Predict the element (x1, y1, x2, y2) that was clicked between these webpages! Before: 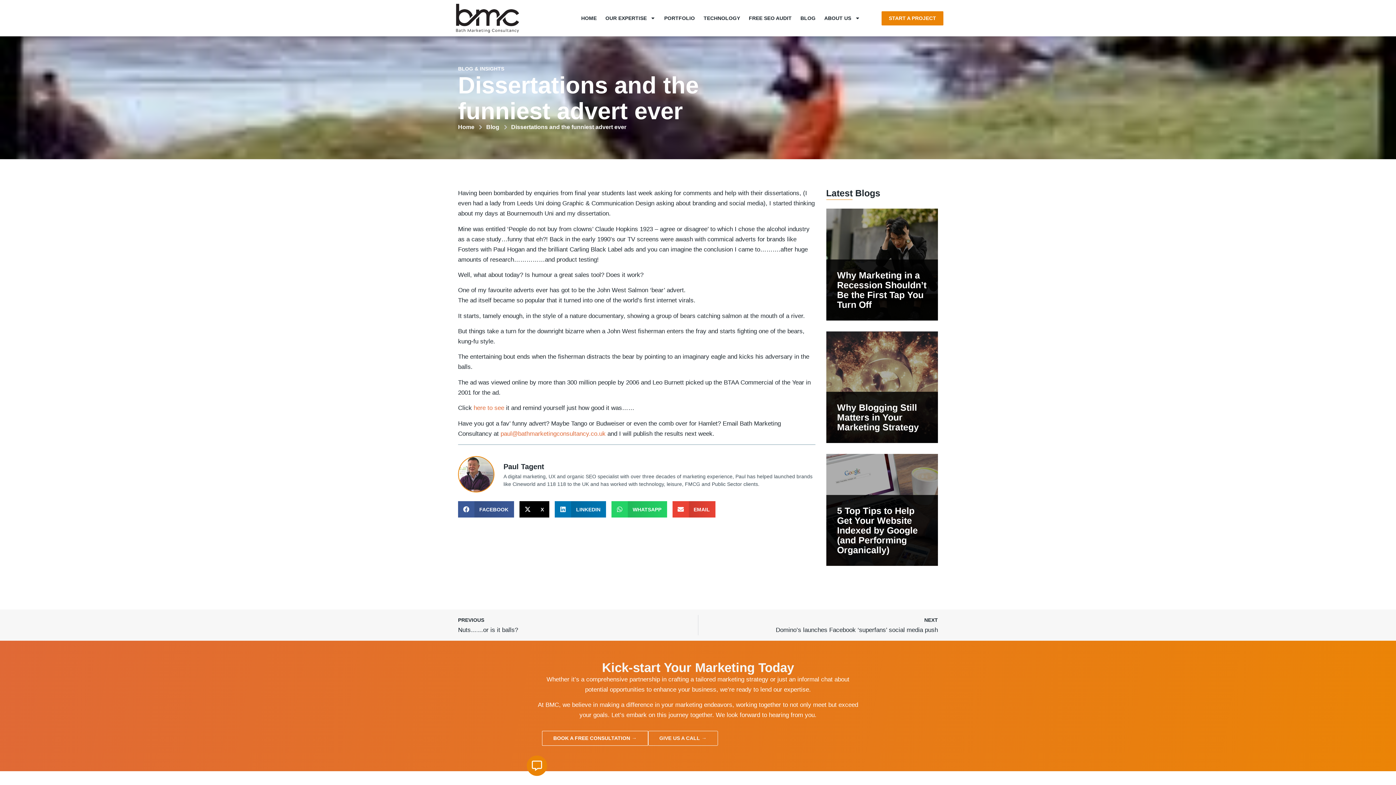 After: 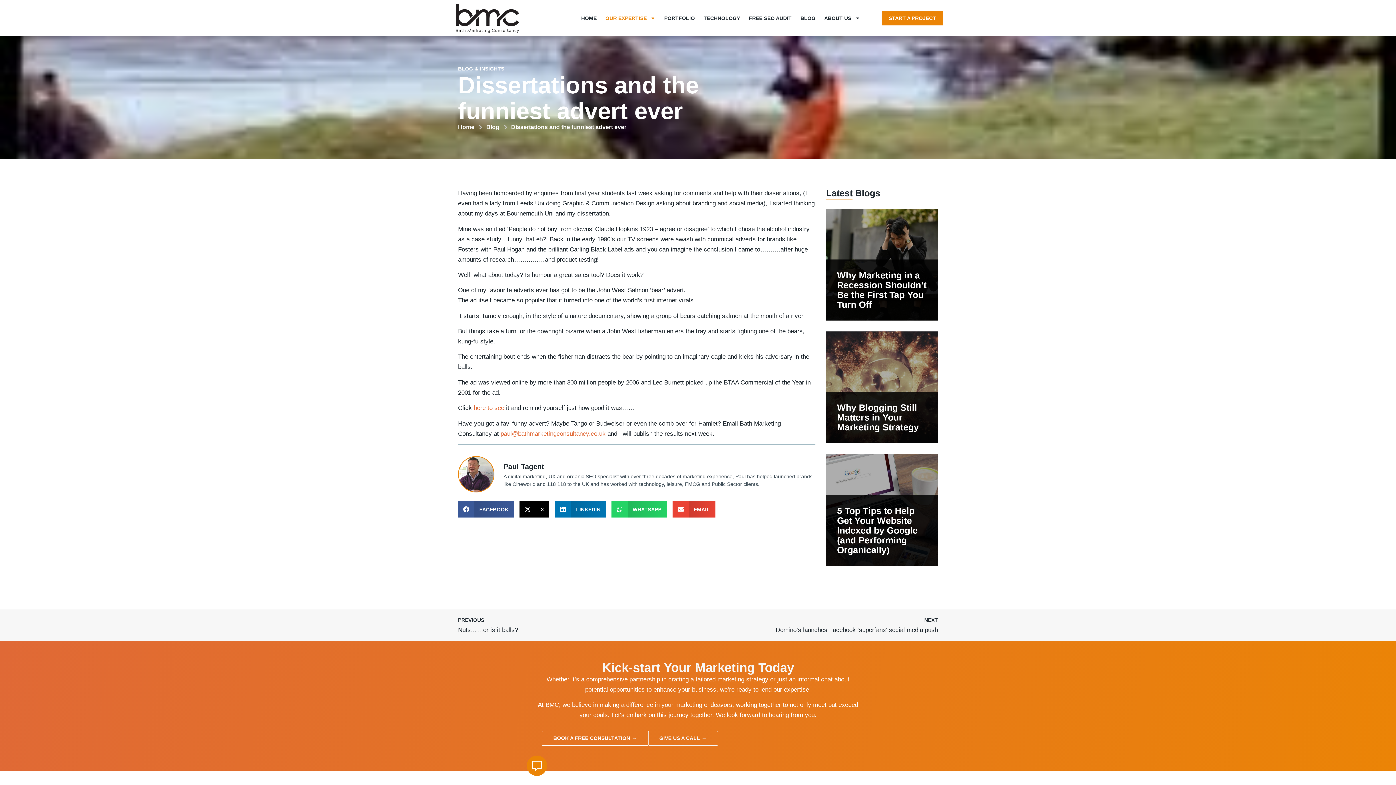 Action: bbox: (601, 14, 660, 21) label: OUR EXPERTISE